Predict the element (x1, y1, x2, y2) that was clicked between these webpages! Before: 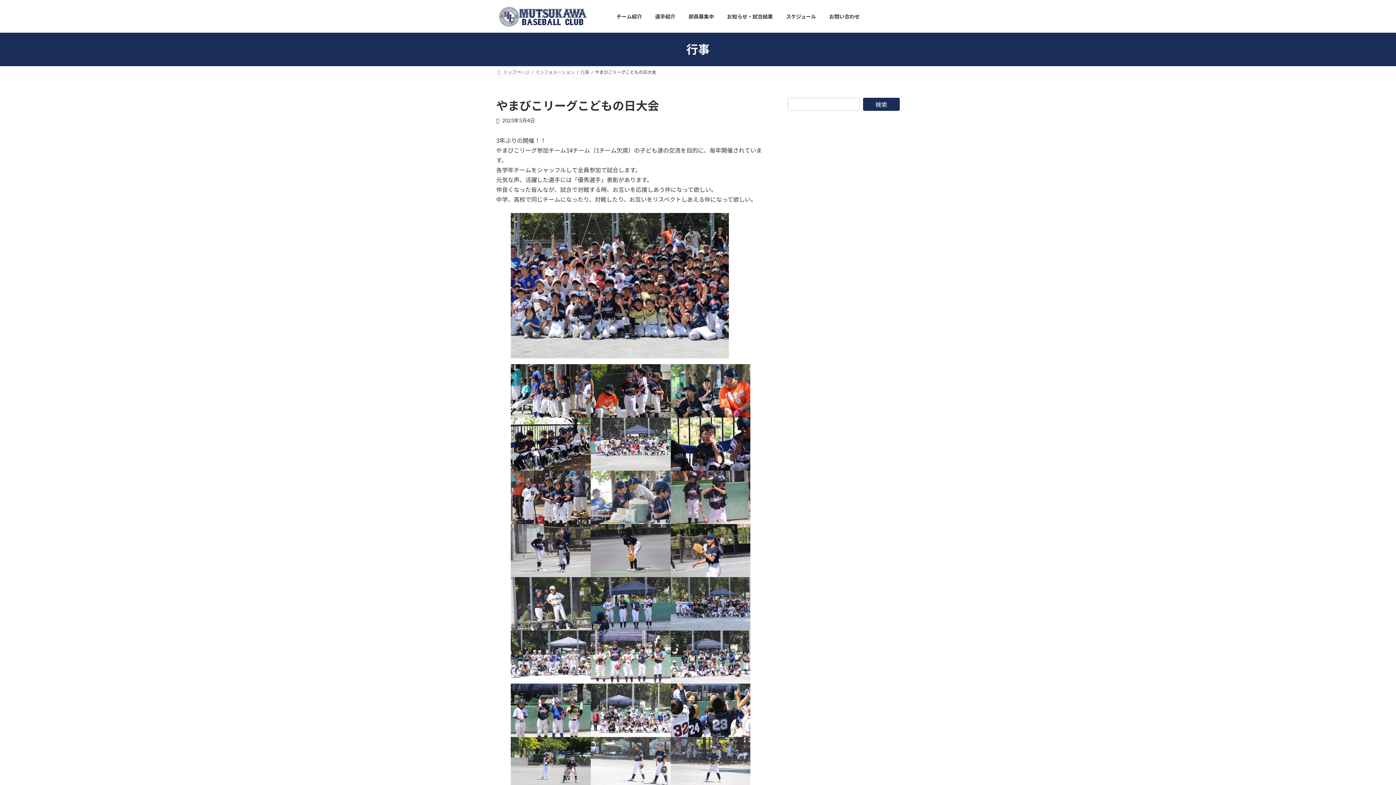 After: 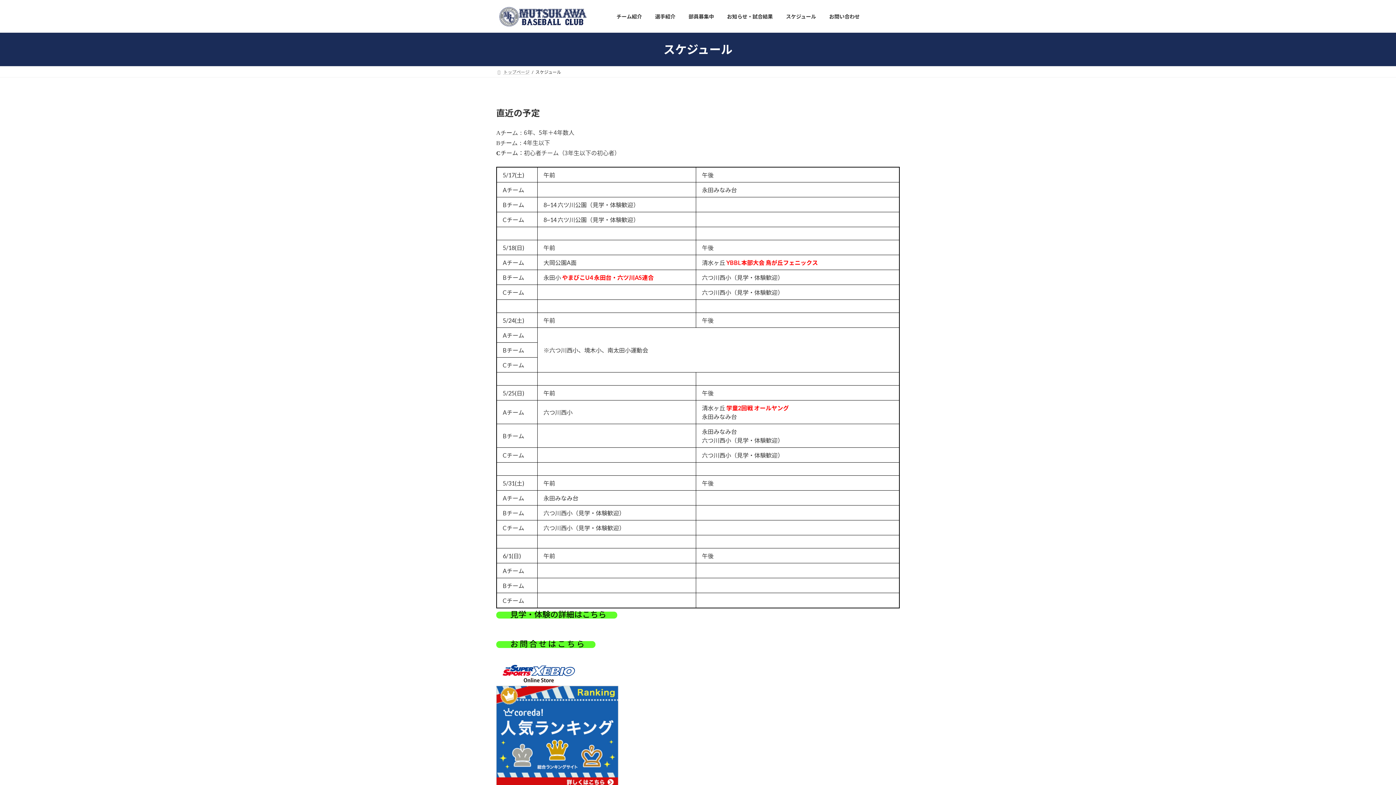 Action: label: スケジュール bbox: (779, 0, 822, 32)